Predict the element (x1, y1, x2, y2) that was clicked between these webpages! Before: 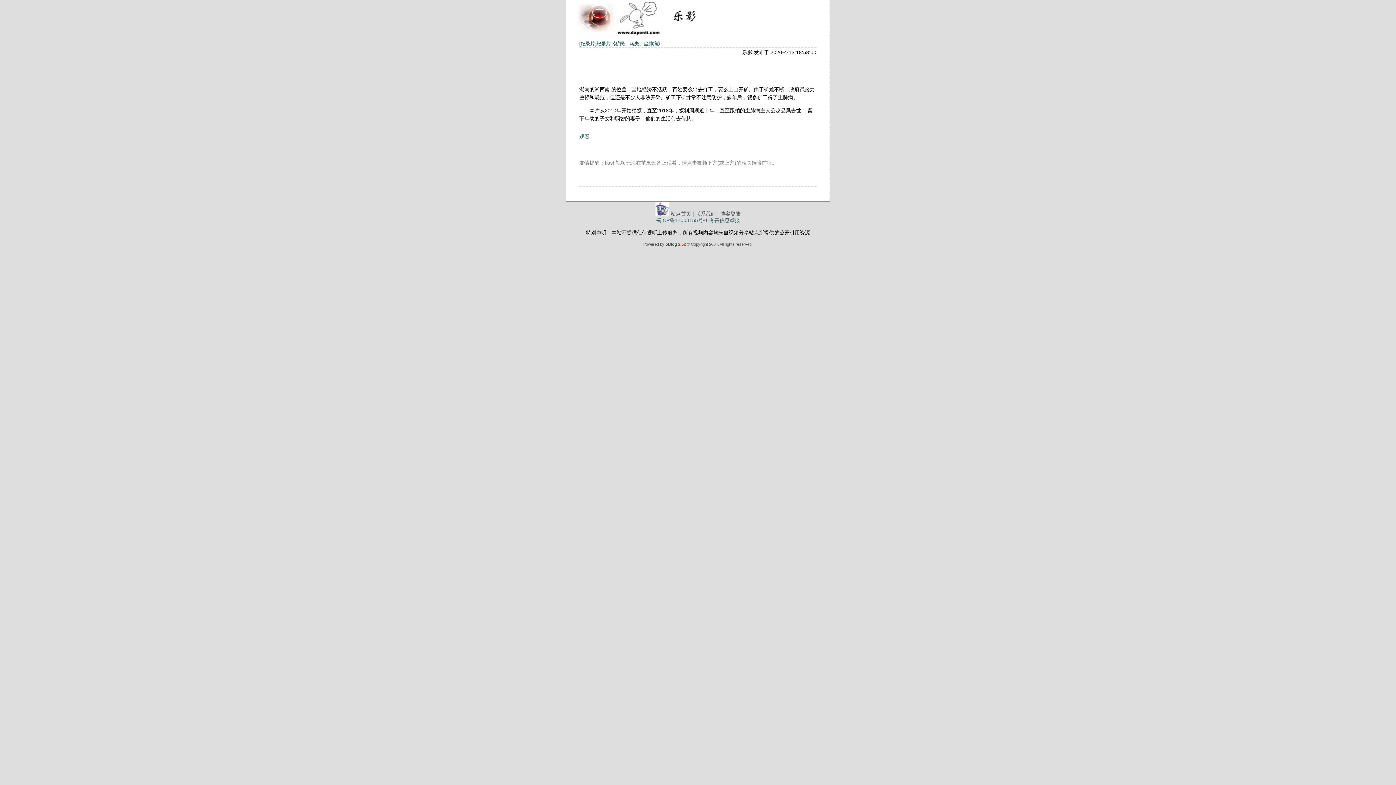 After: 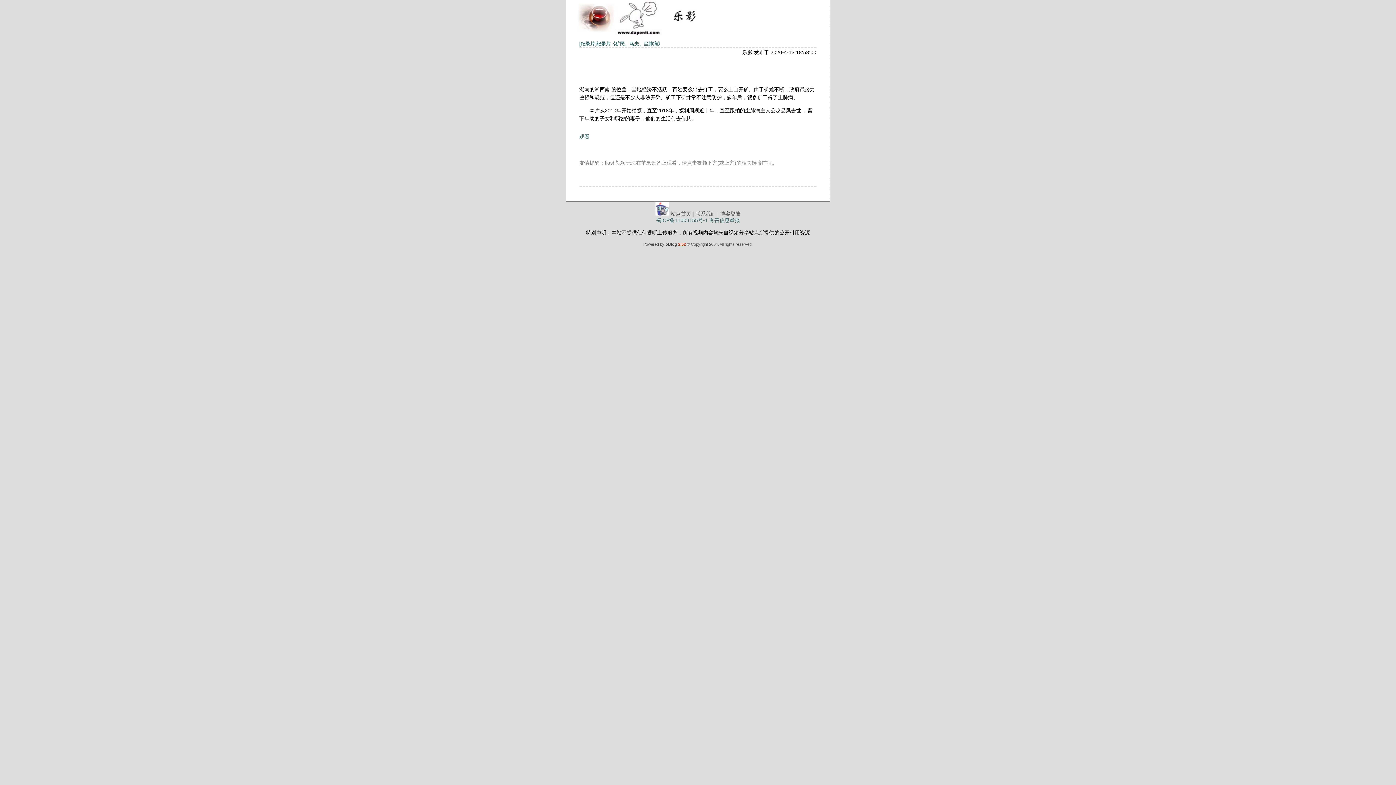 Action: label: 有害信息举报 bbox: (709, 217, 740, 223)